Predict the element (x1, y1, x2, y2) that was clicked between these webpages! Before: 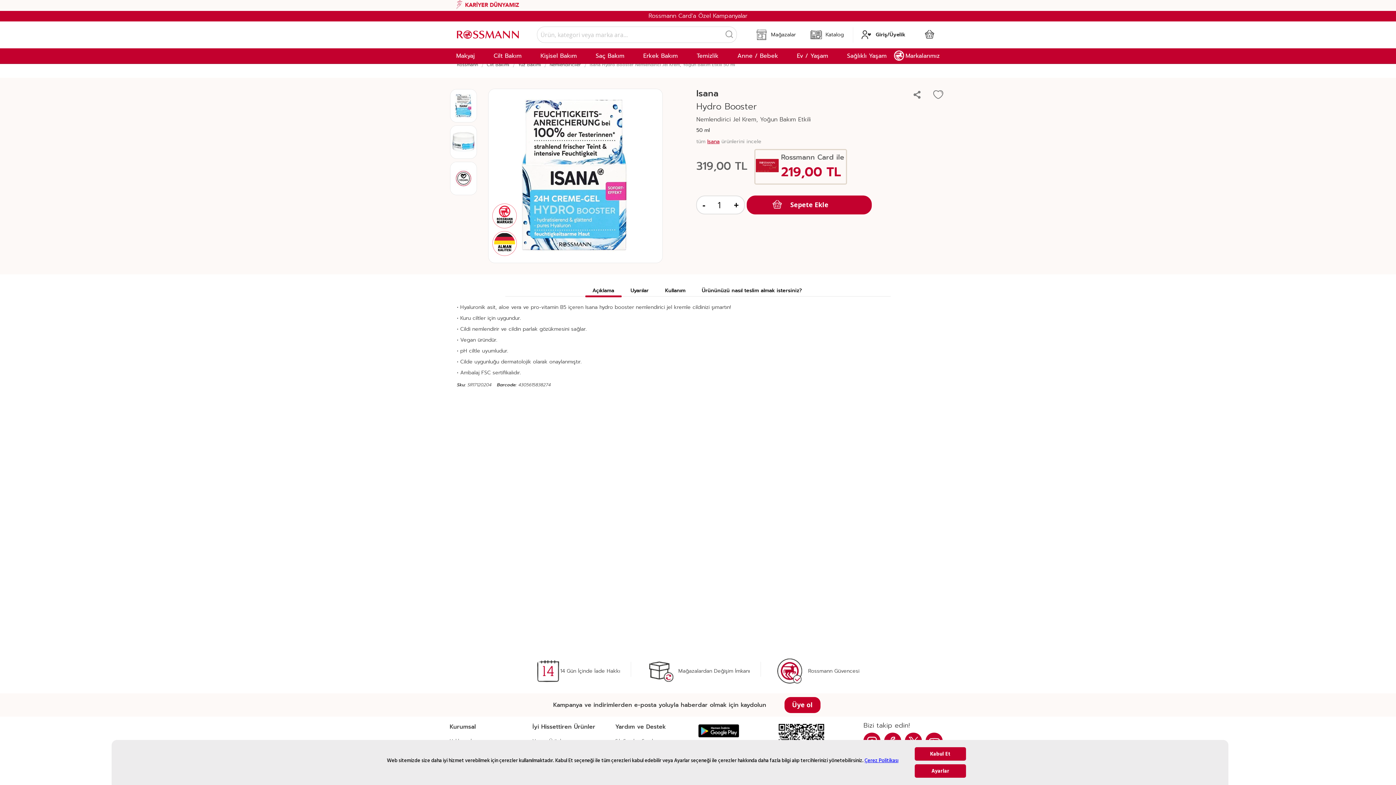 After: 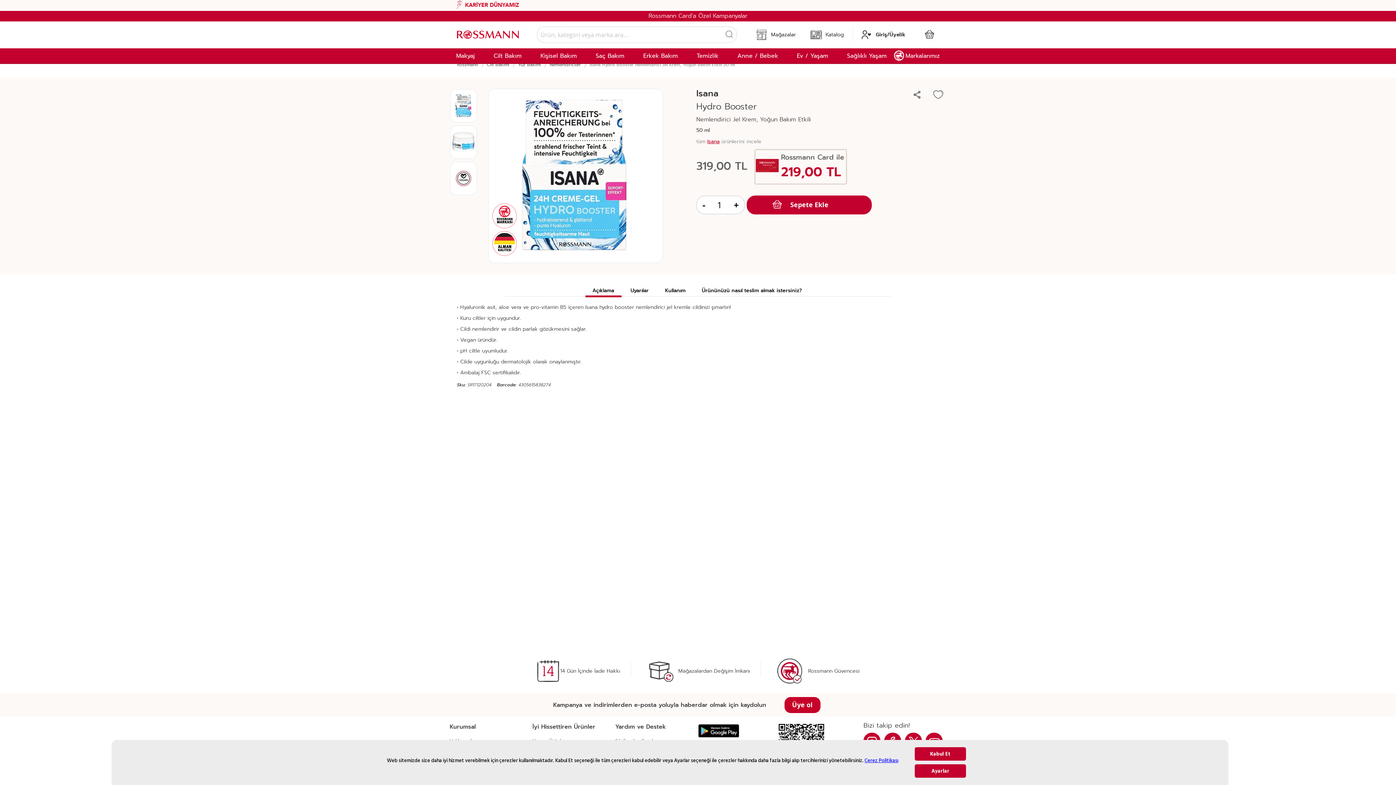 Action: bbox: (455, 0, 520, 11)